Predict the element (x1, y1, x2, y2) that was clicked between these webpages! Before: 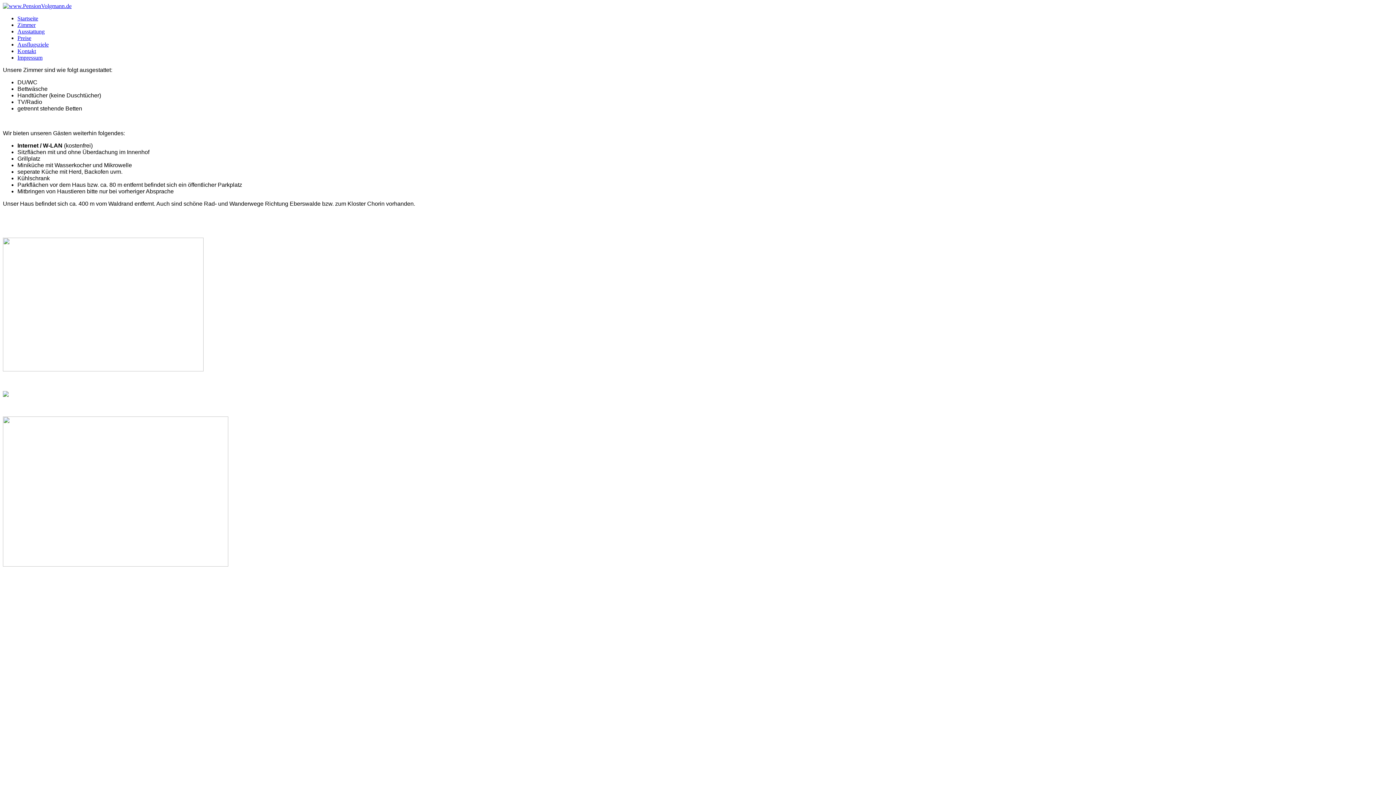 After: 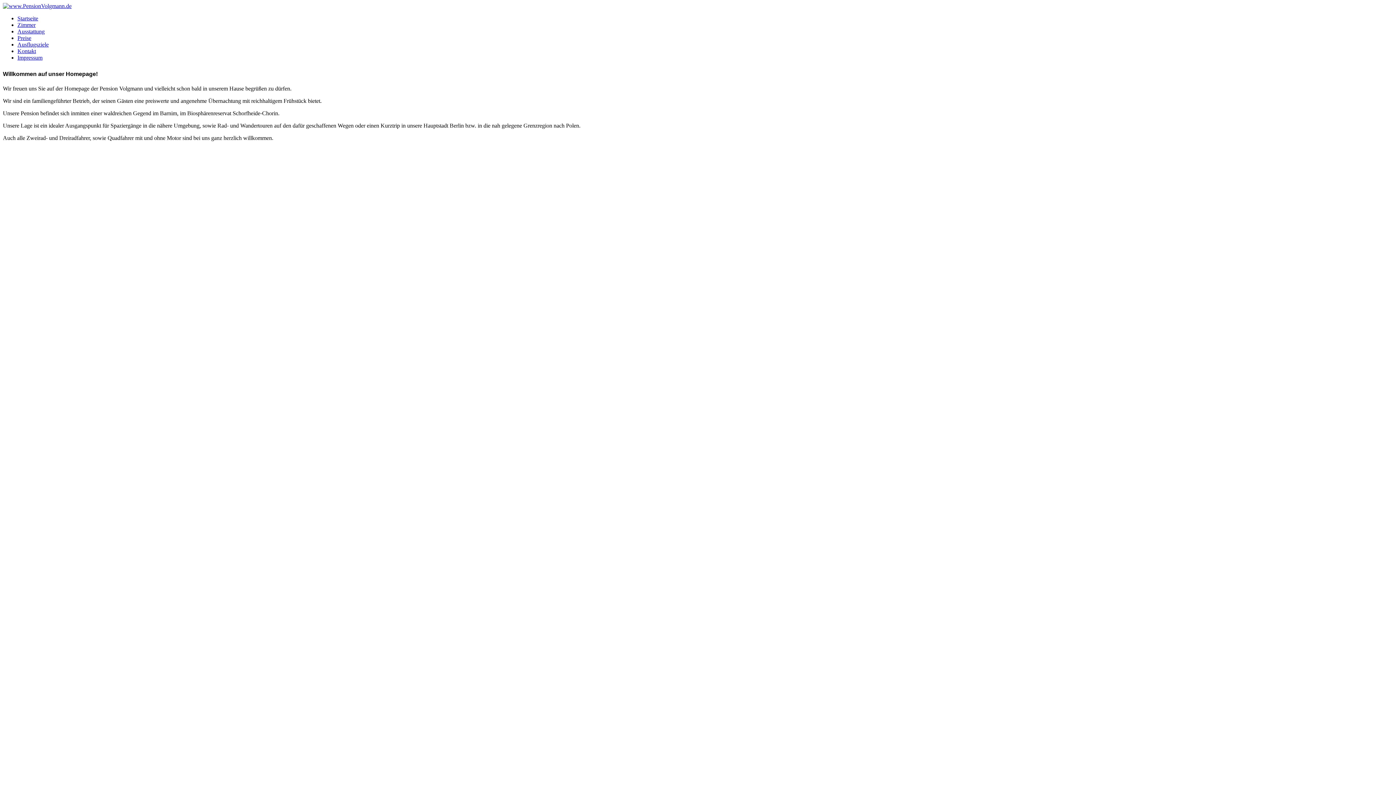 Action: bbox: (17, 15, 38, 21) label: Startseite